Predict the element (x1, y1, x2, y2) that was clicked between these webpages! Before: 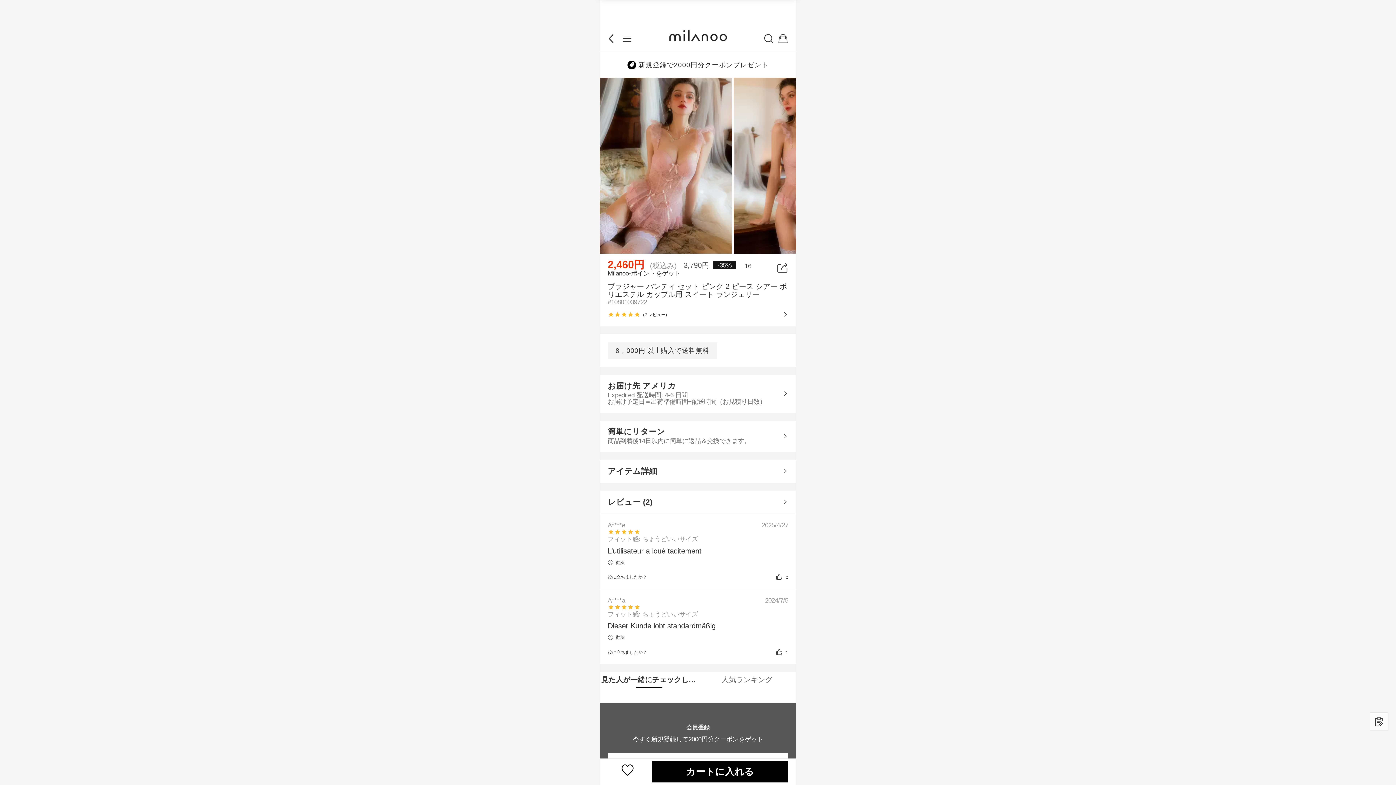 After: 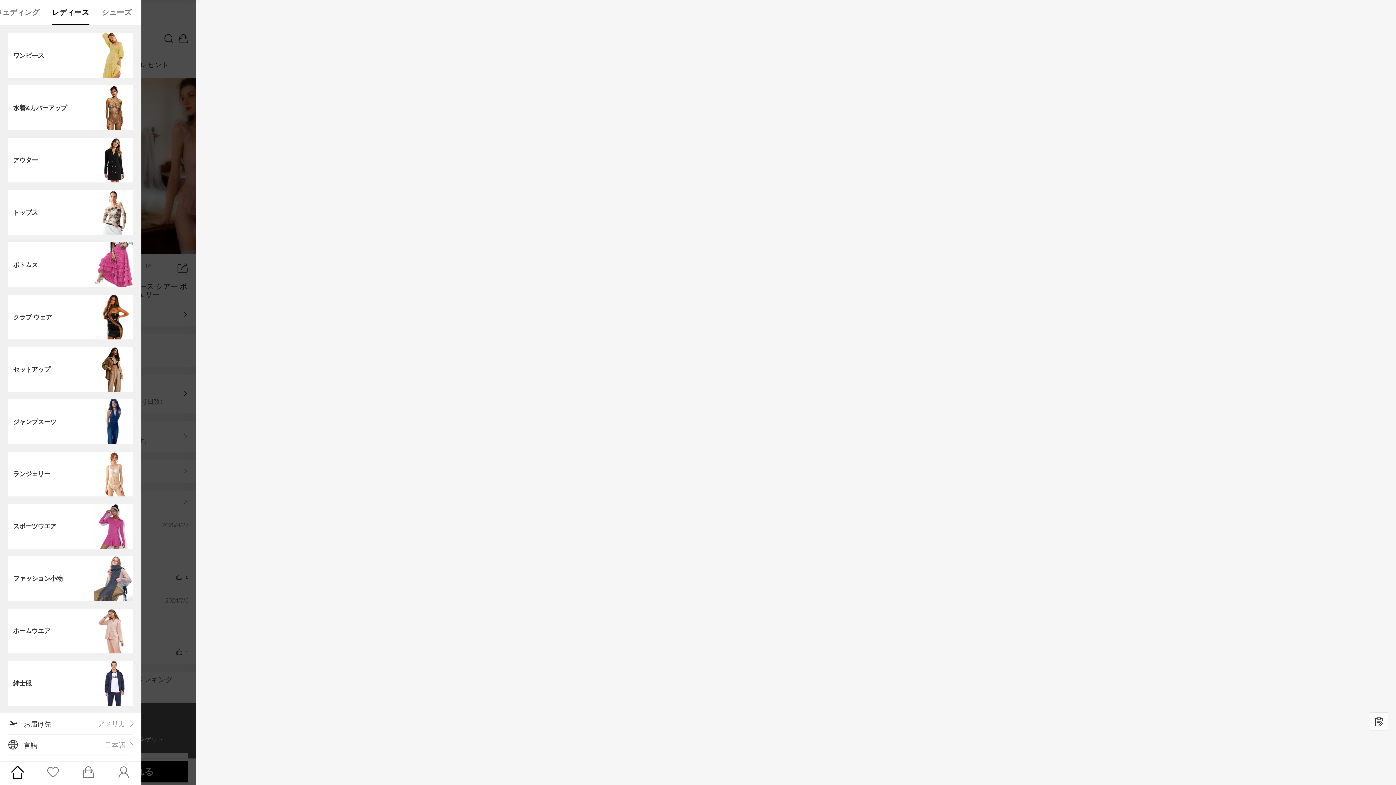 Action: bbox: (622, 26, 632, 51) label: menu